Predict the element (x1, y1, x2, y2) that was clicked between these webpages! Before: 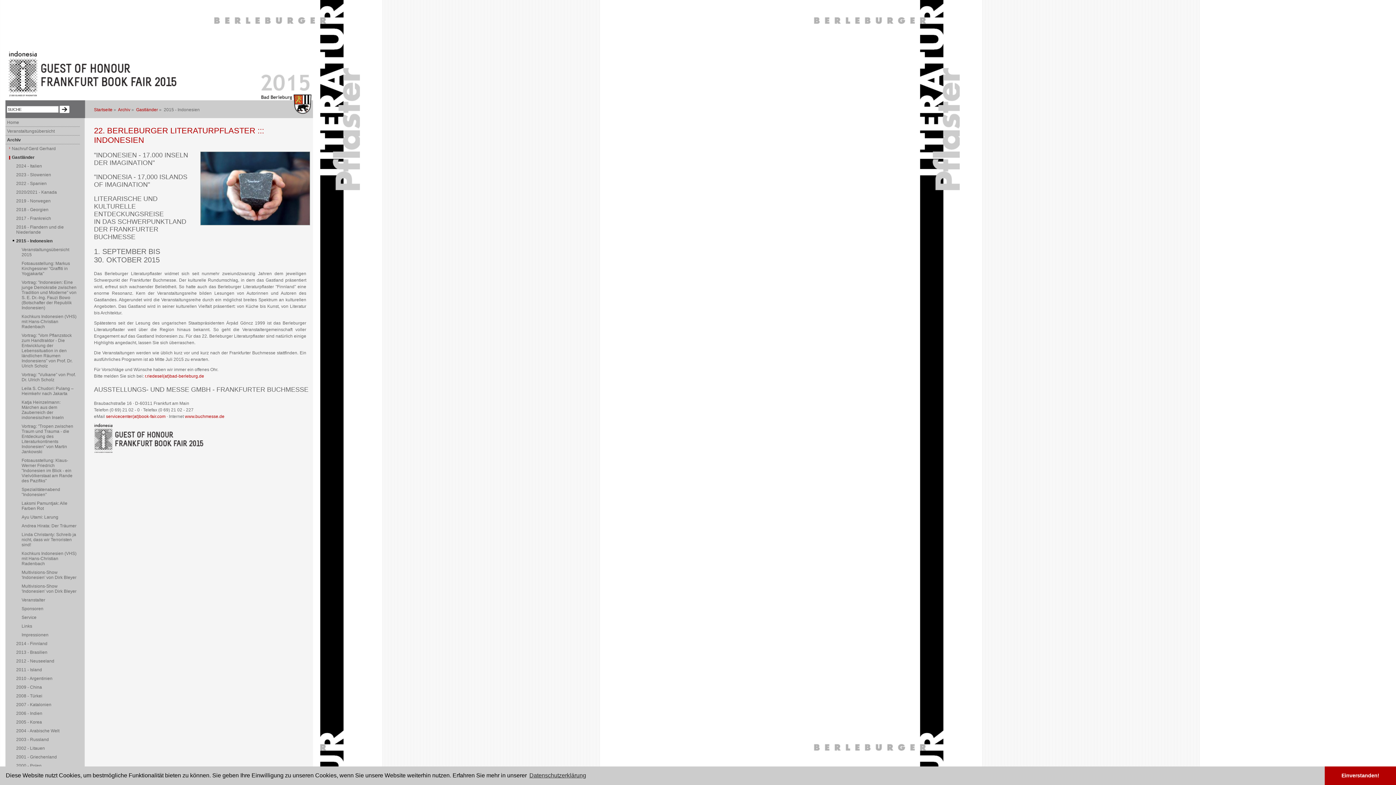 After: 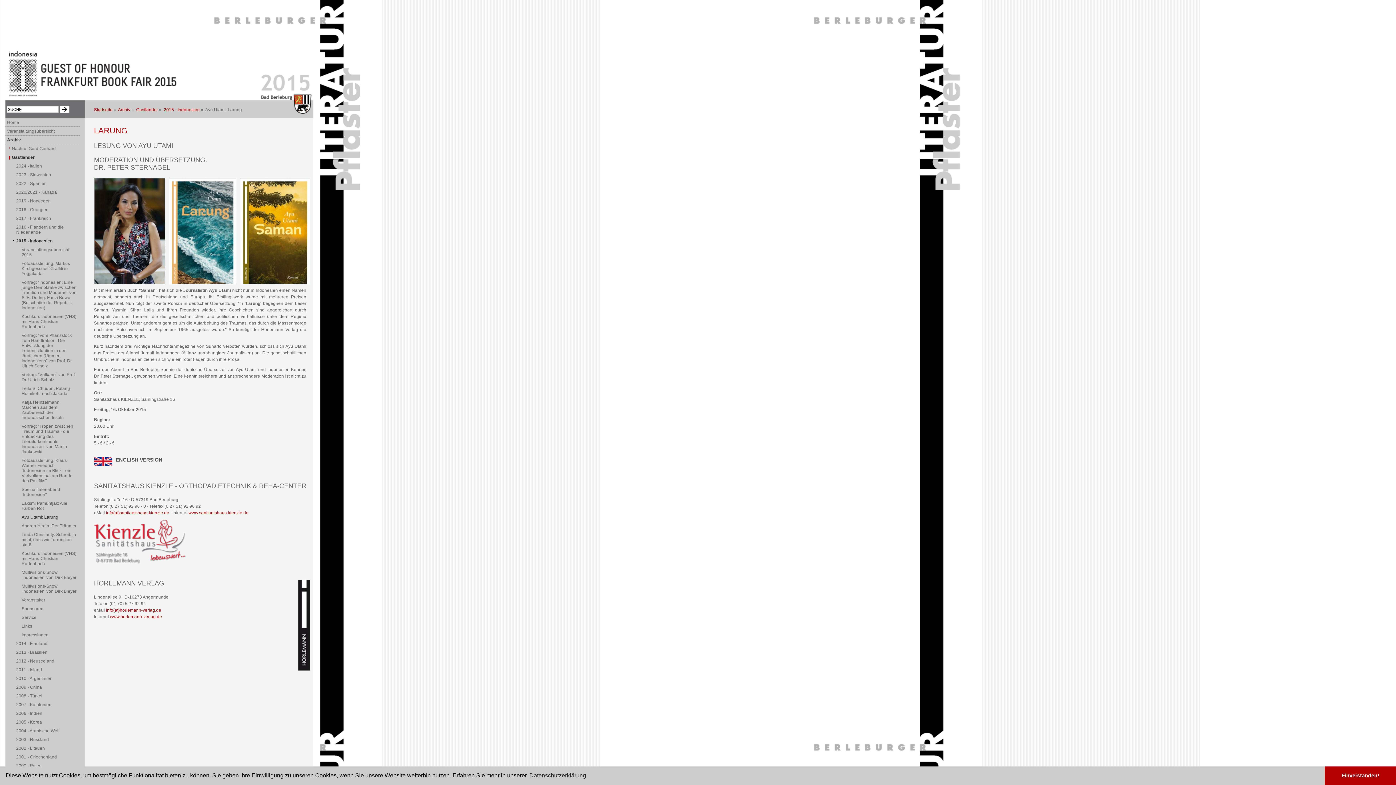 Action: label: Ayu Utami: Larung bbox: (5, 513, 79, 521)